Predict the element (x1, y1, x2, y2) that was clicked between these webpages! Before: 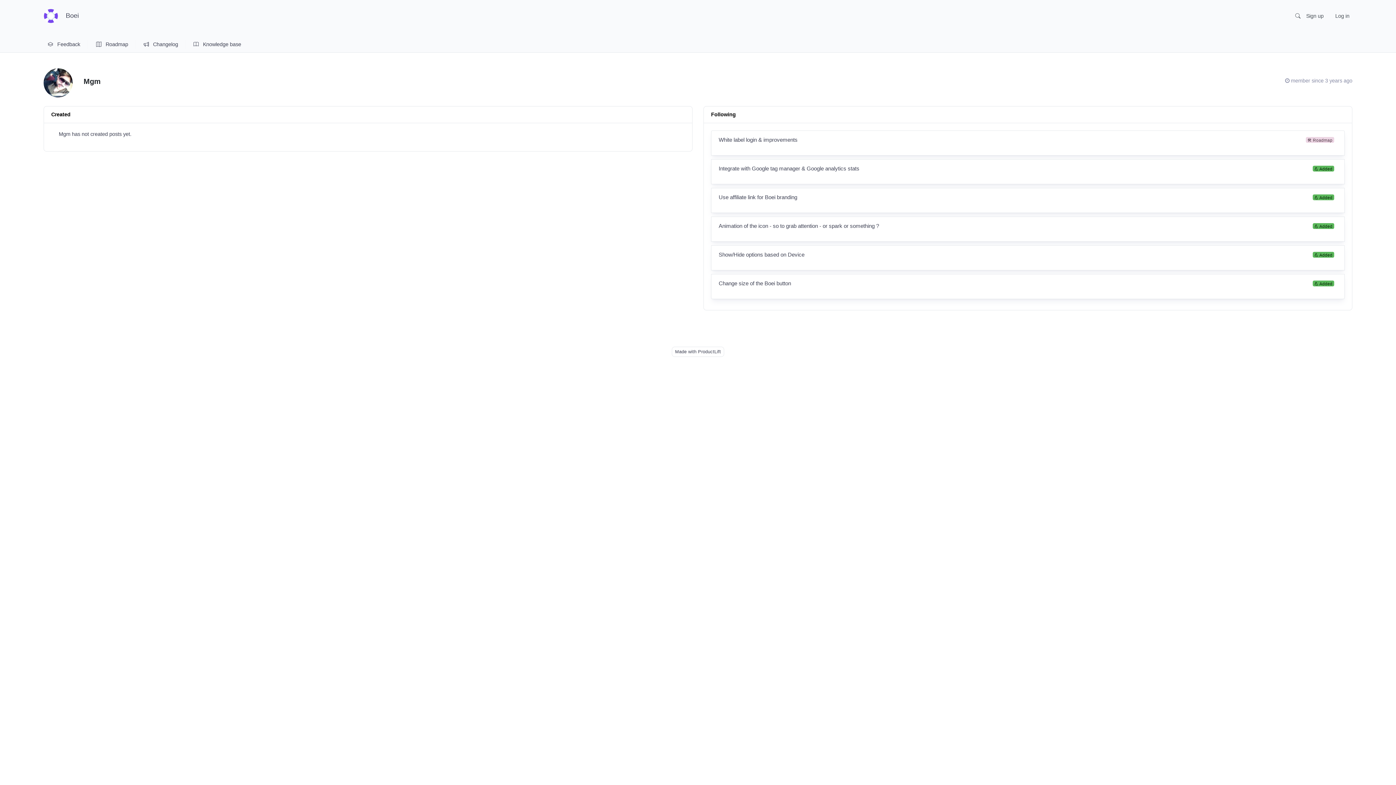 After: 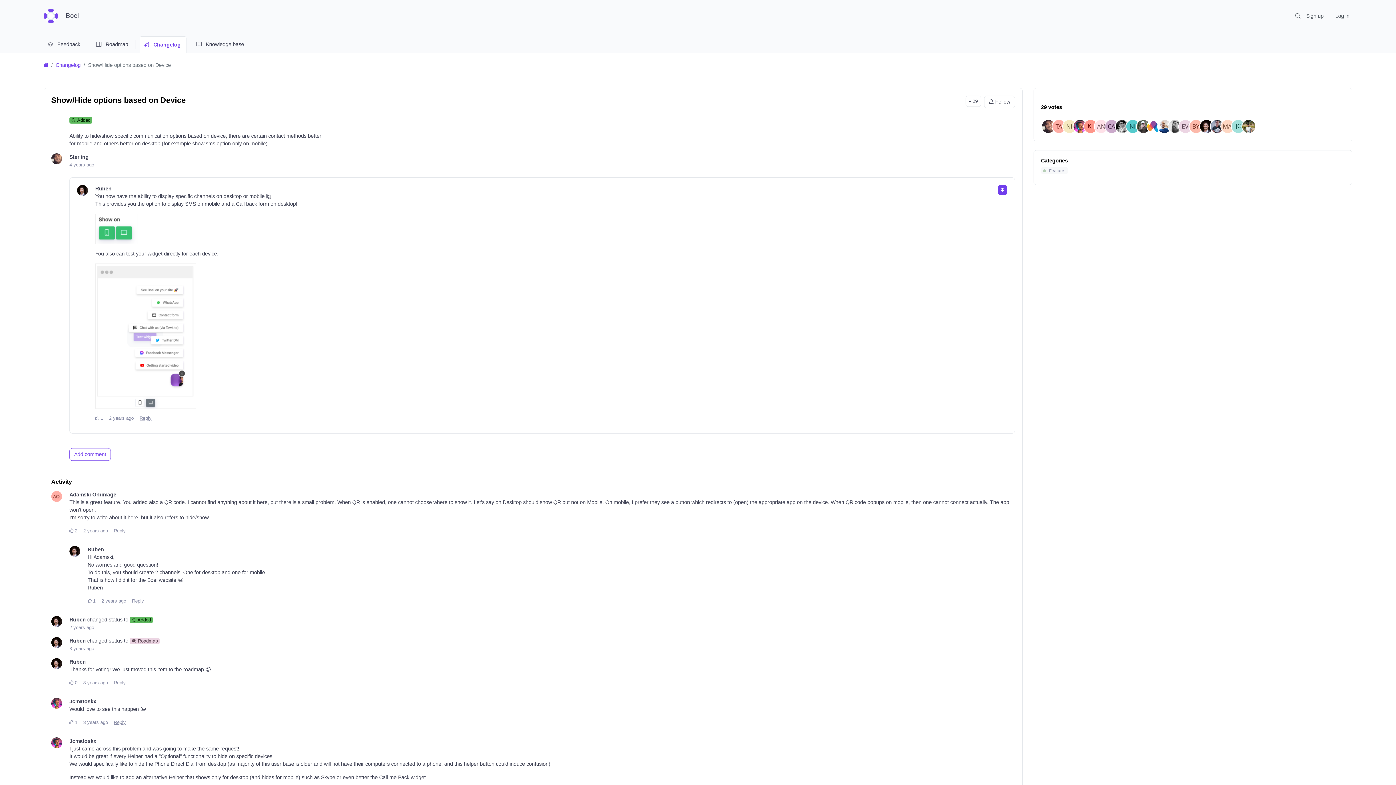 Action: bbox: (718, 251, 804, 257) label: Show/Hide options based on Device